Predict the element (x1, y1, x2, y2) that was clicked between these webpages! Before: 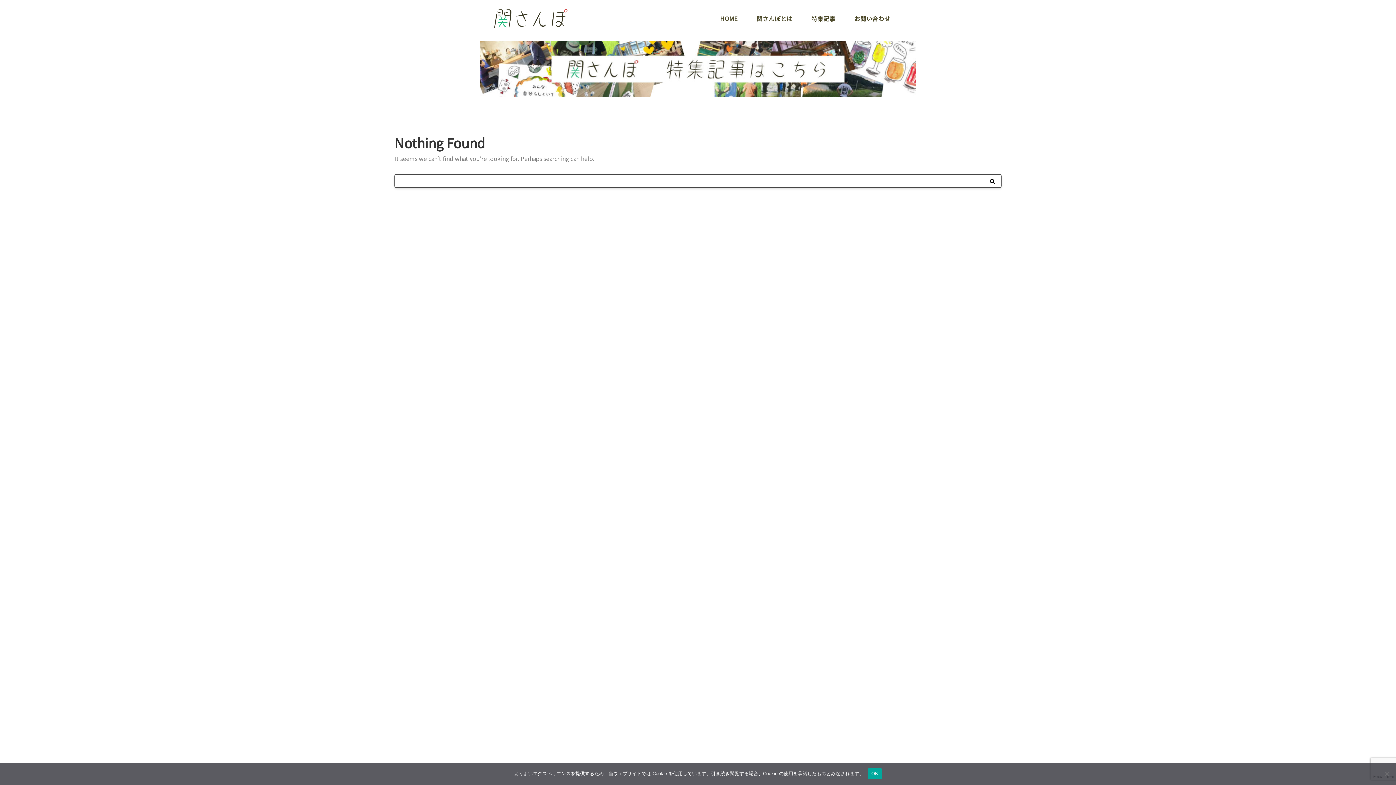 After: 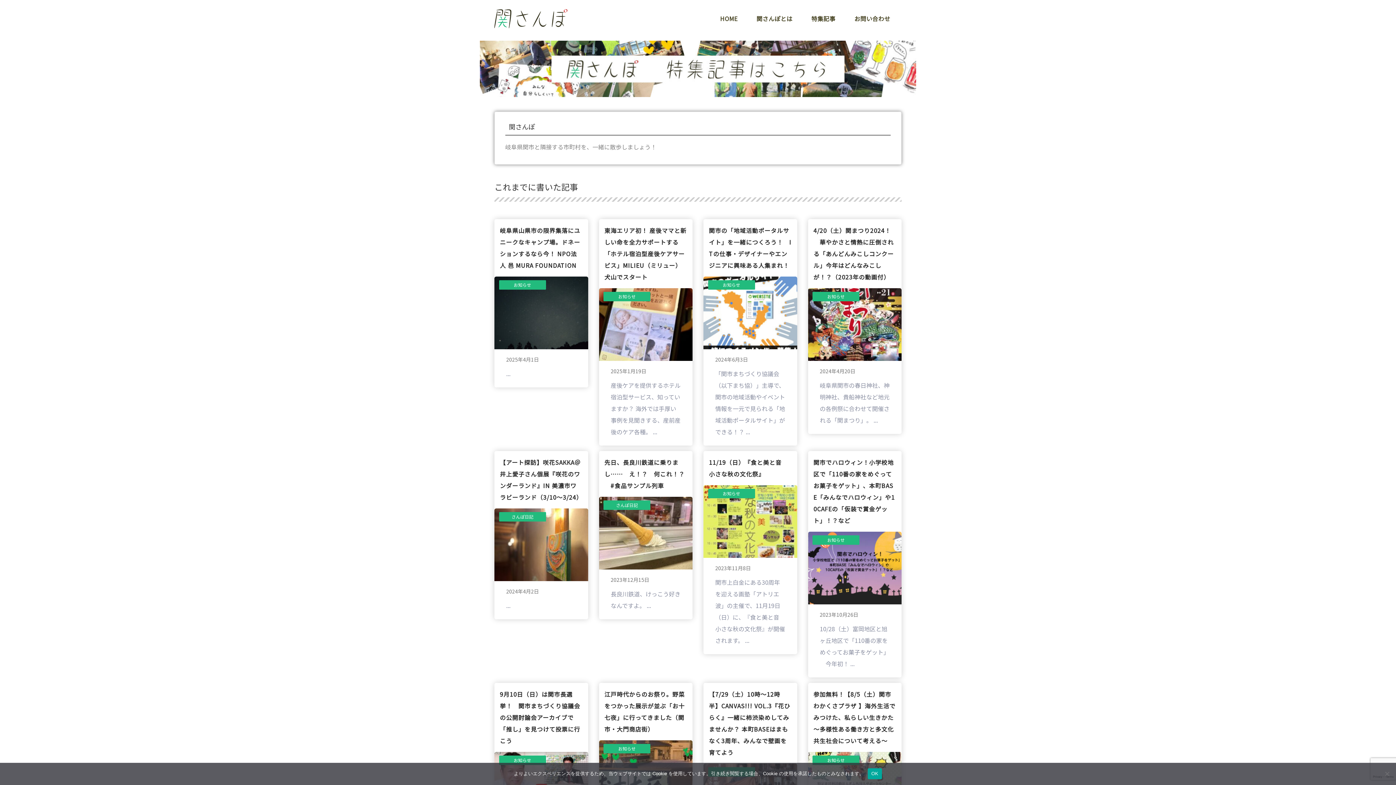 Action: label: 特集記事 bbox: (805, 10, 841, 26)